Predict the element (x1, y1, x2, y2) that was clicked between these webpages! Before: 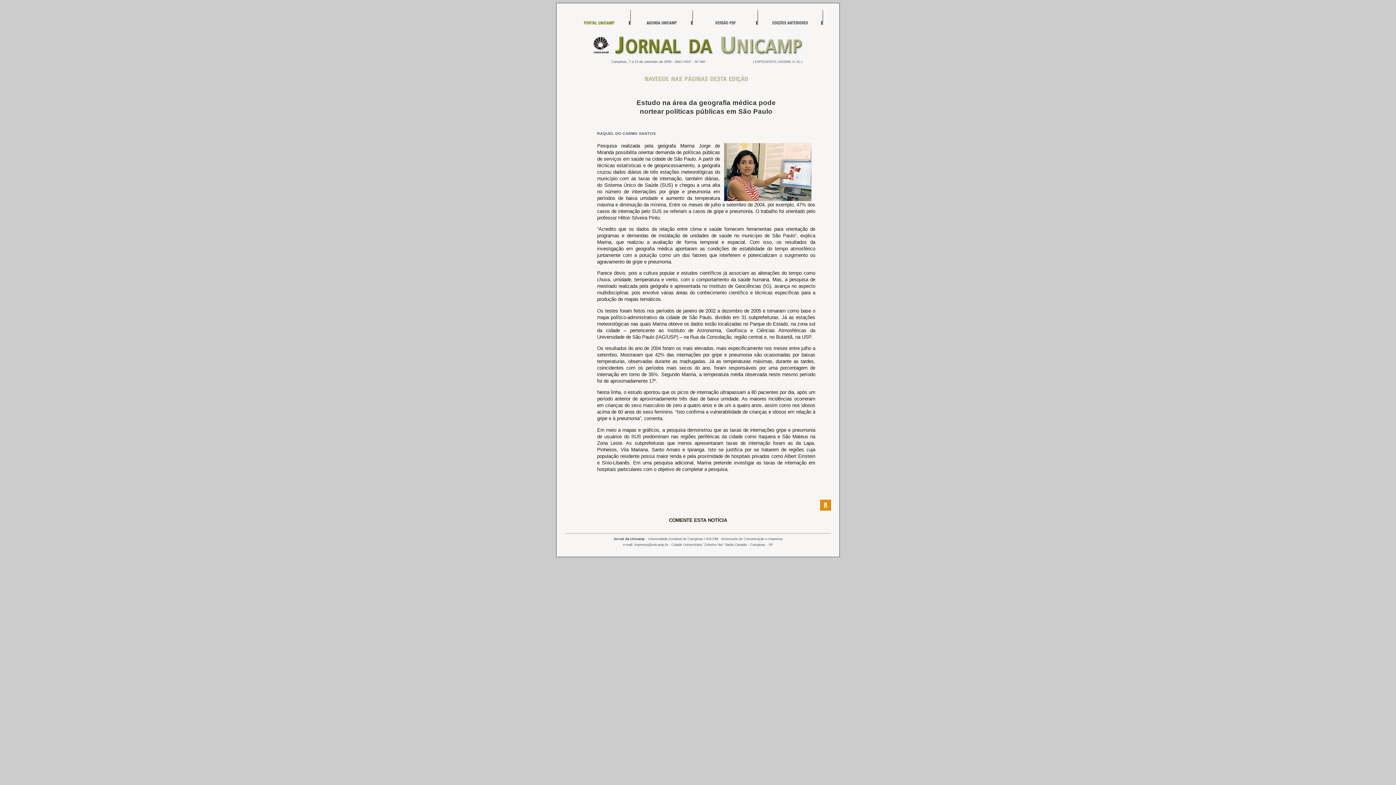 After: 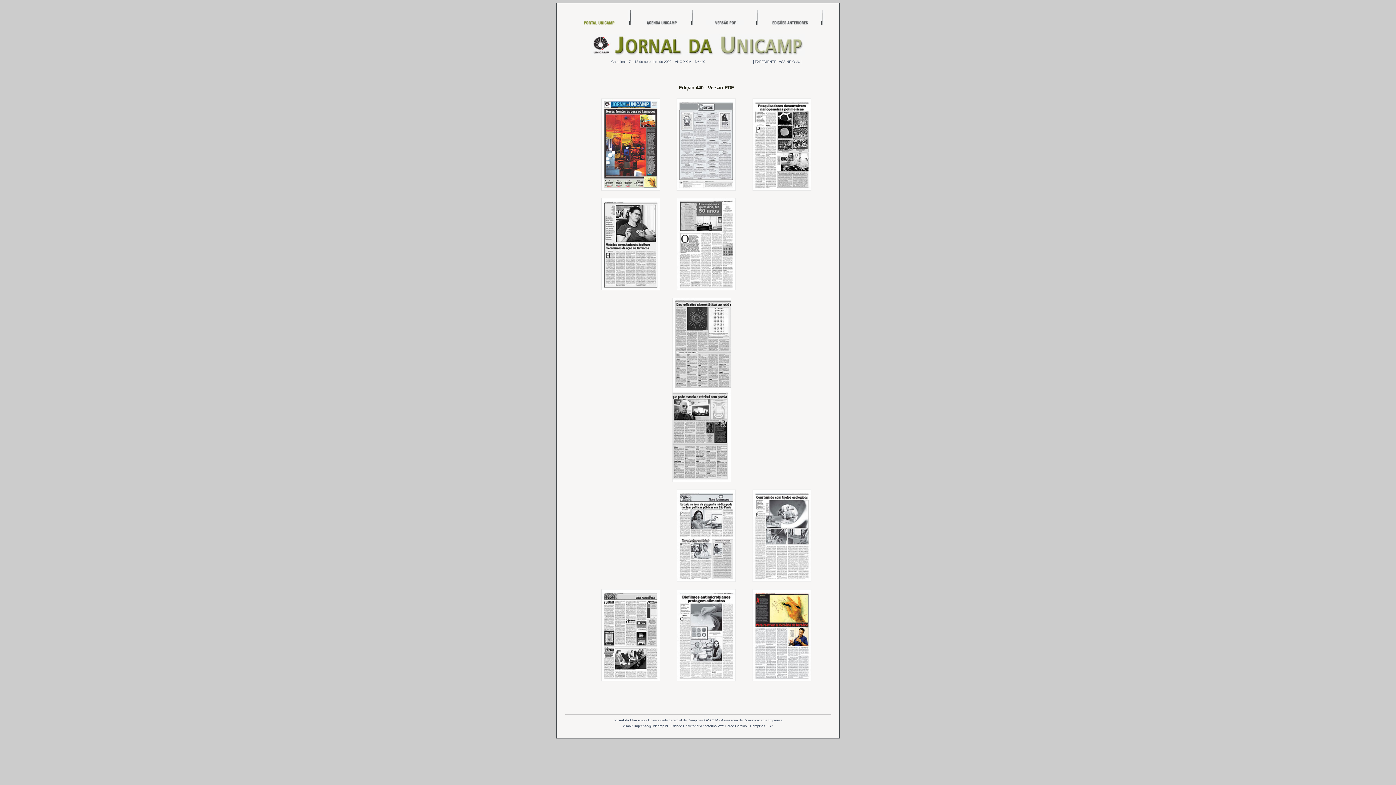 Action: bbox: (706, 22, 744, 25)